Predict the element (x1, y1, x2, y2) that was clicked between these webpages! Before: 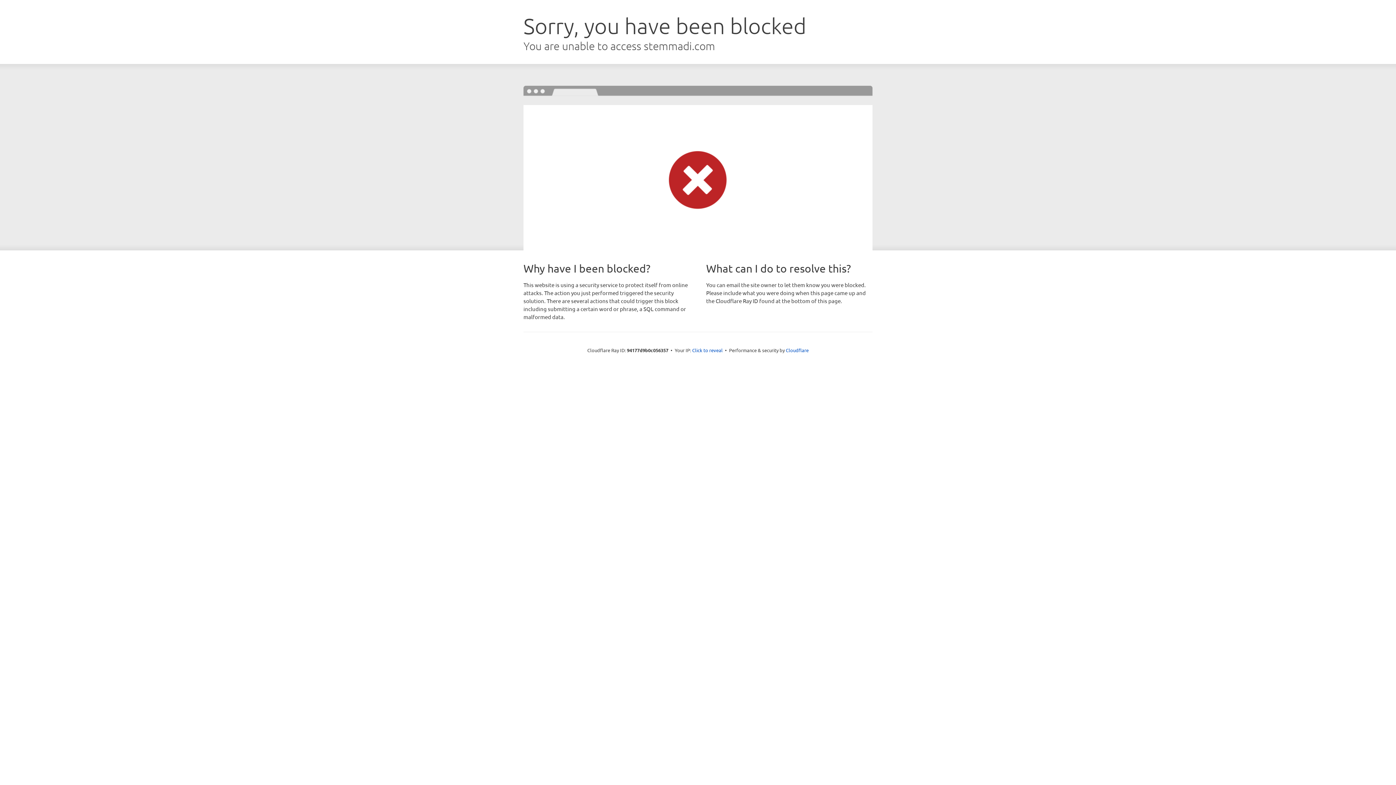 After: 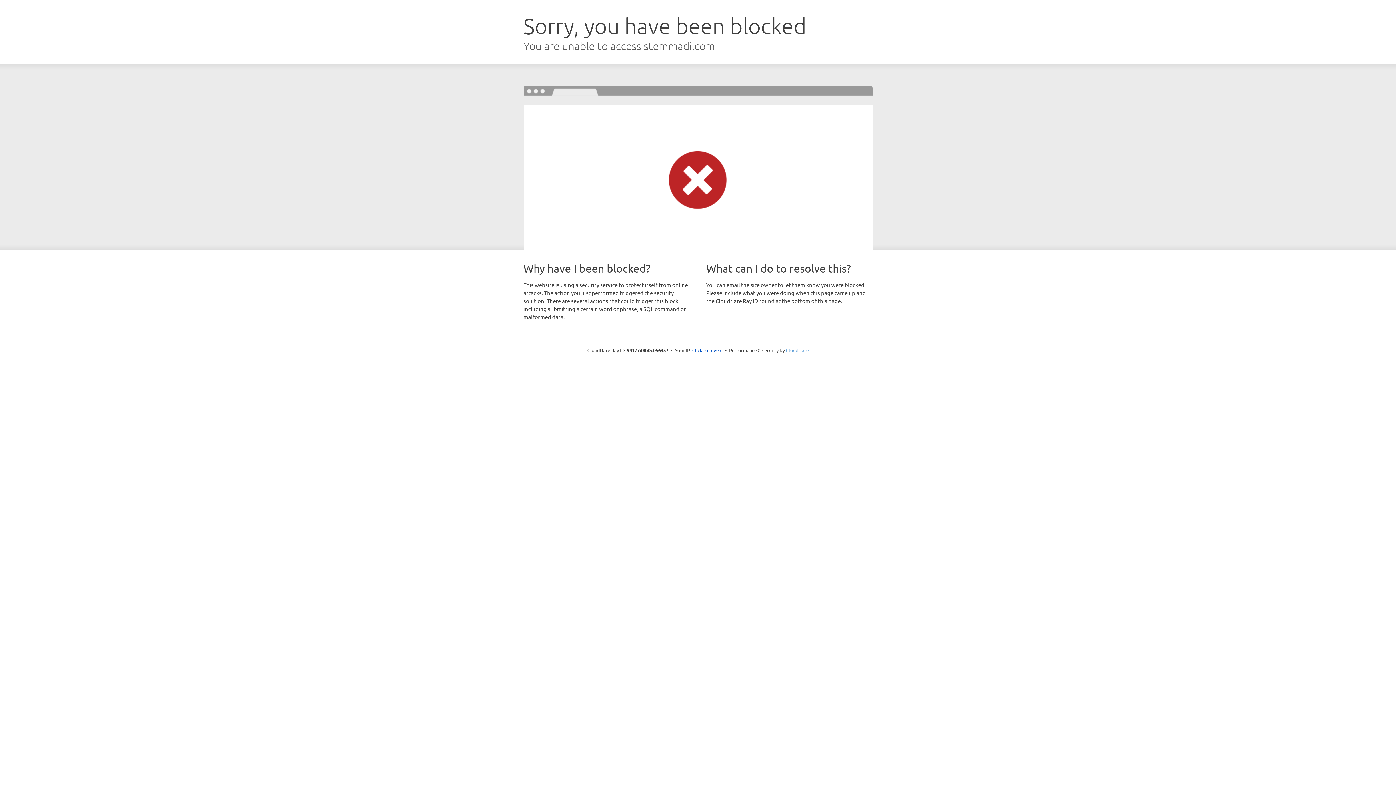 Action: label: Cloudflare bbox: (786, 347, 808, 353)